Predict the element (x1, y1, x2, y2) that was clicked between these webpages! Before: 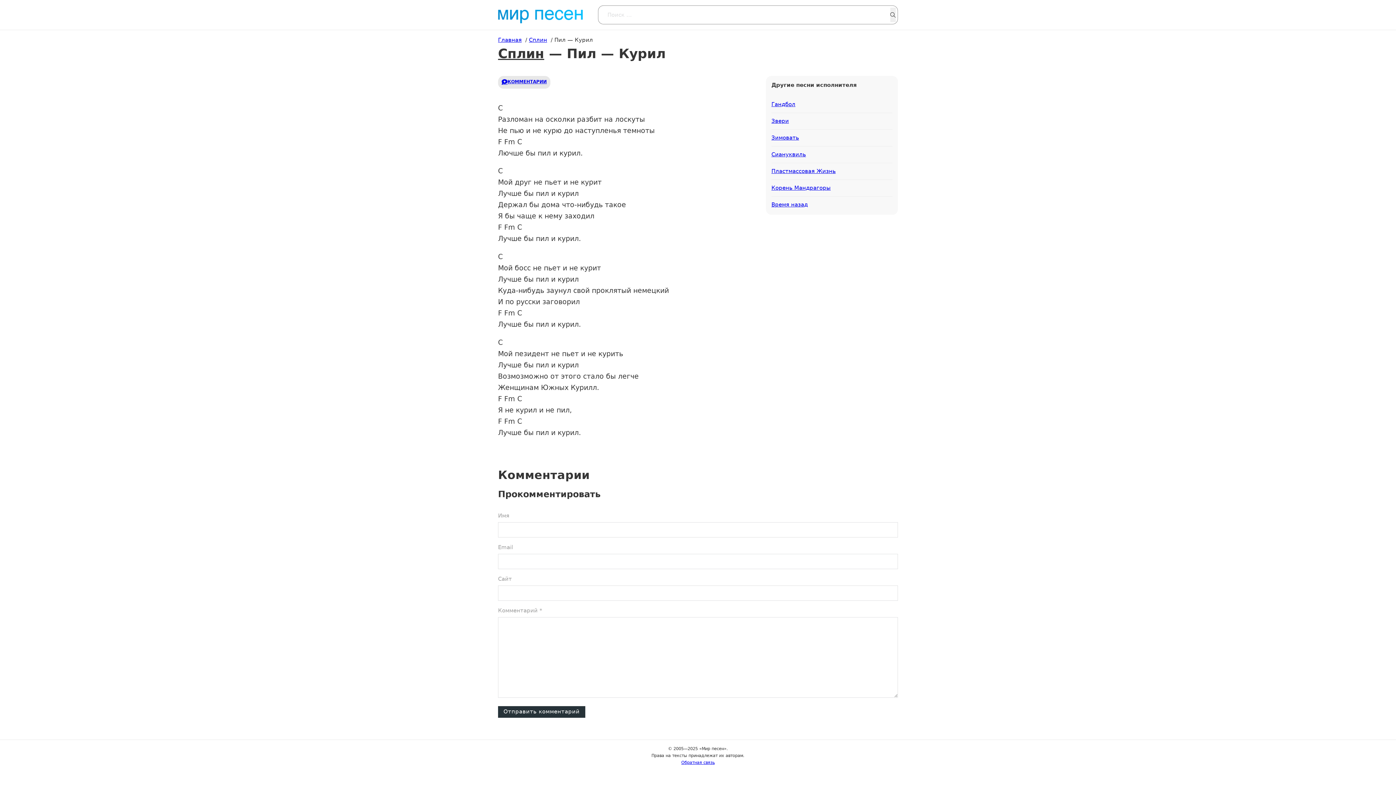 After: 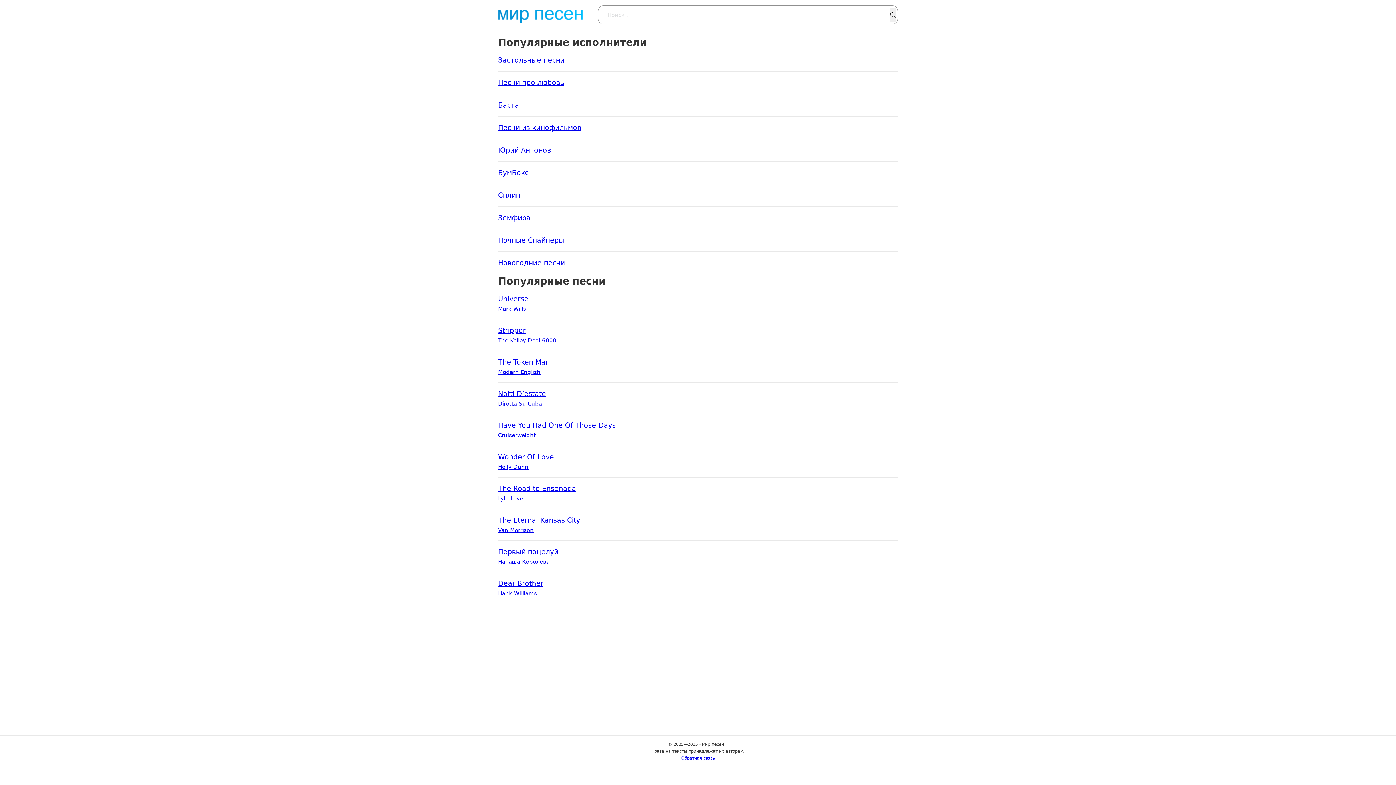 Action: label: Главная bbox: (498, 36, 521, 43)